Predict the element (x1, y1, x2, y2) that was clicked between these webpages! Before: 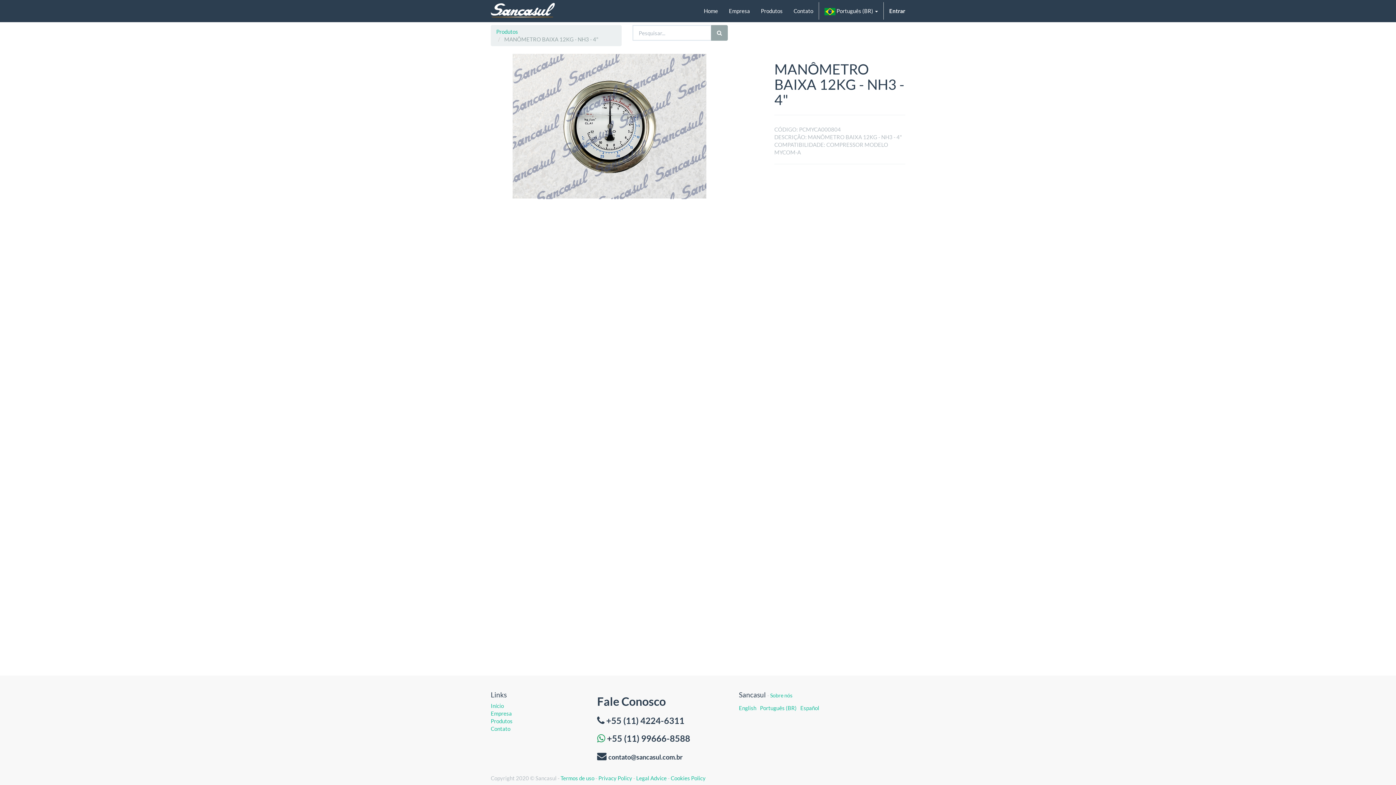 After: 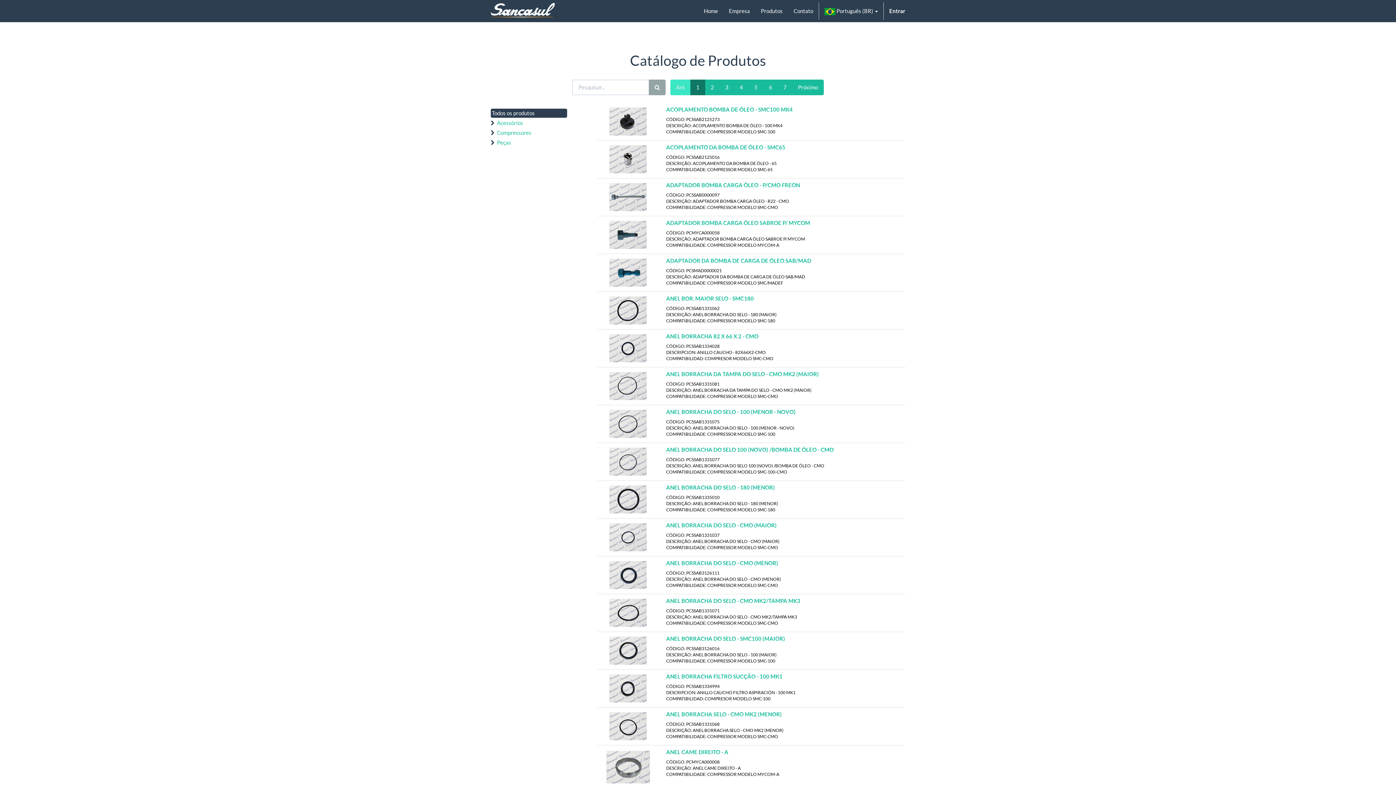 Action: label: Produtos bbox: (755, 0, 788, 21)